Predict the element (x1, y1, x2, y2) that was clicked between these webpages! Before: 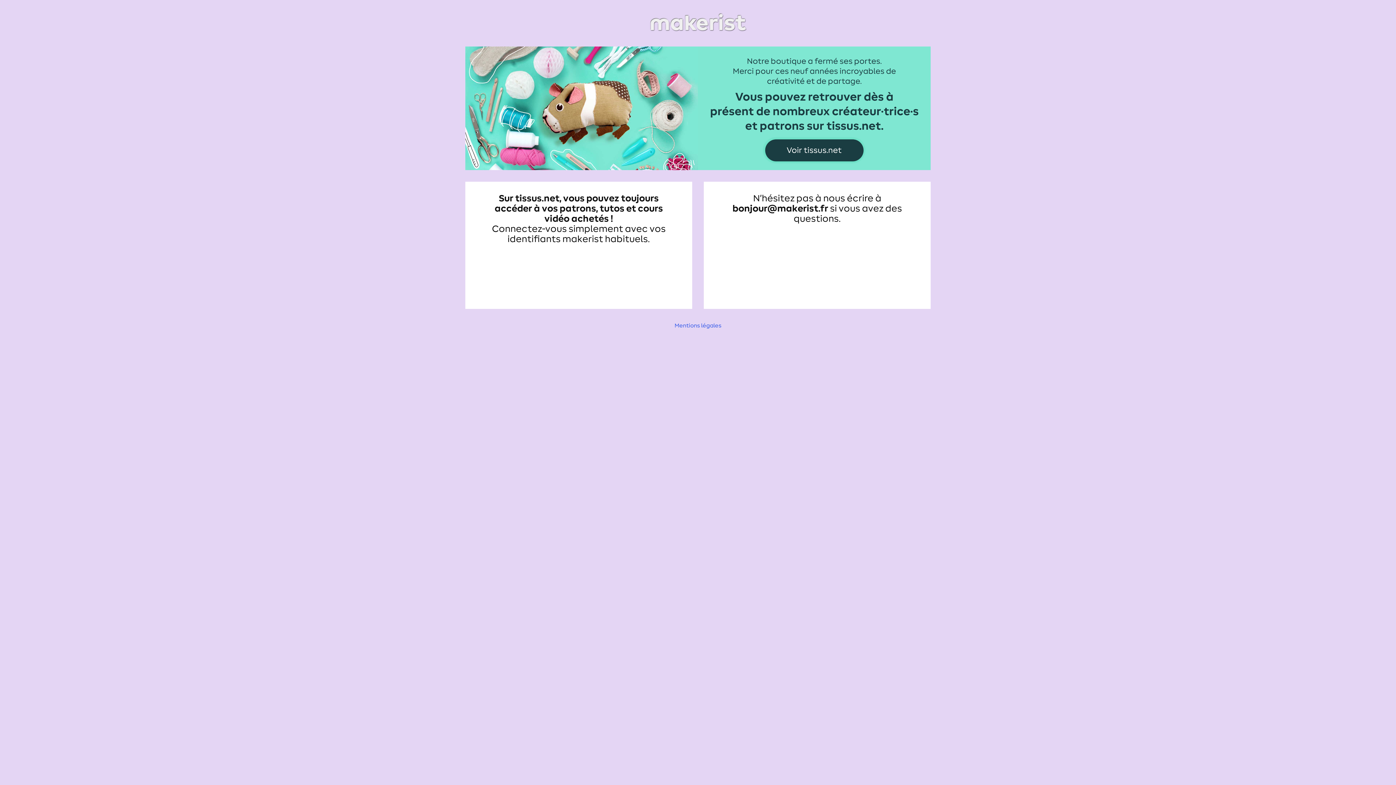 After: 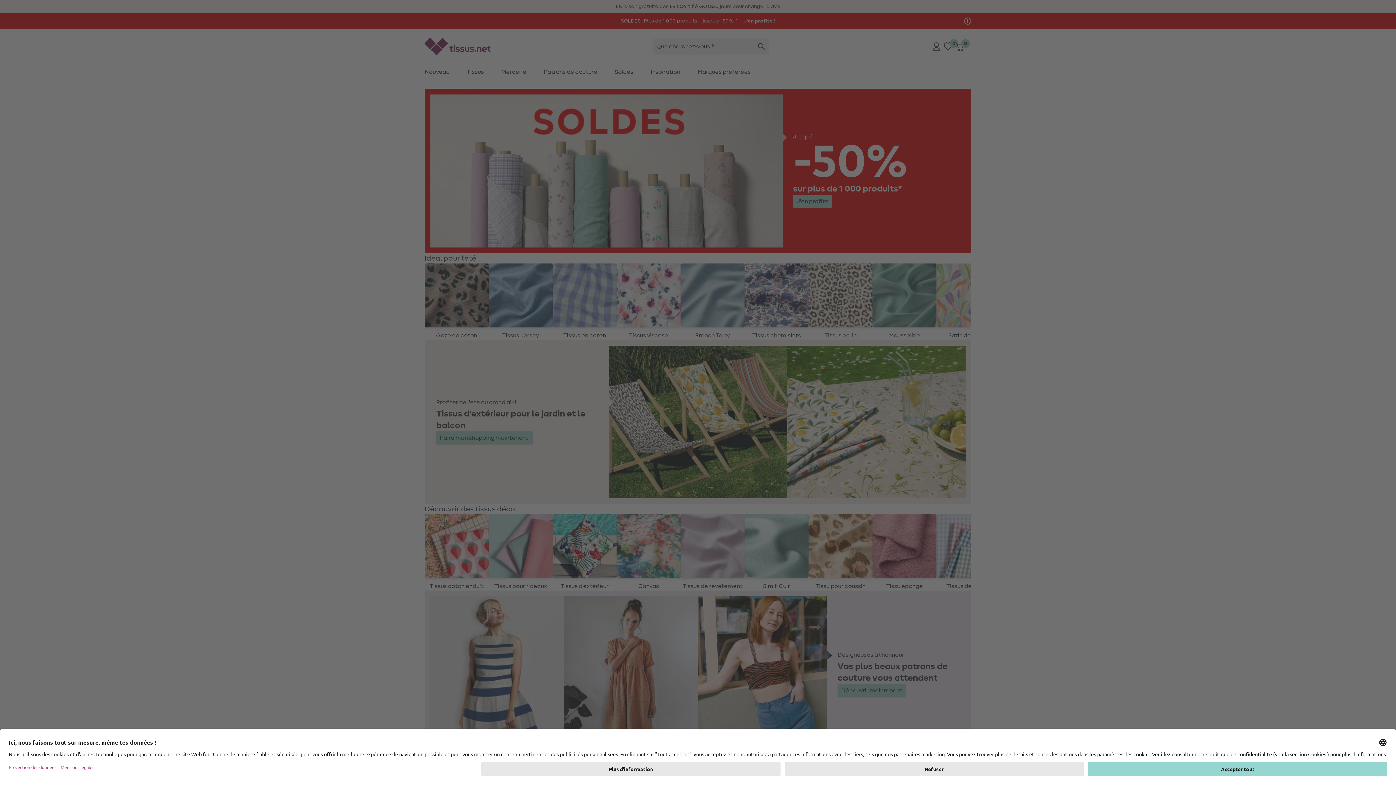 Action: bbox: (465, 48, 930, 54)